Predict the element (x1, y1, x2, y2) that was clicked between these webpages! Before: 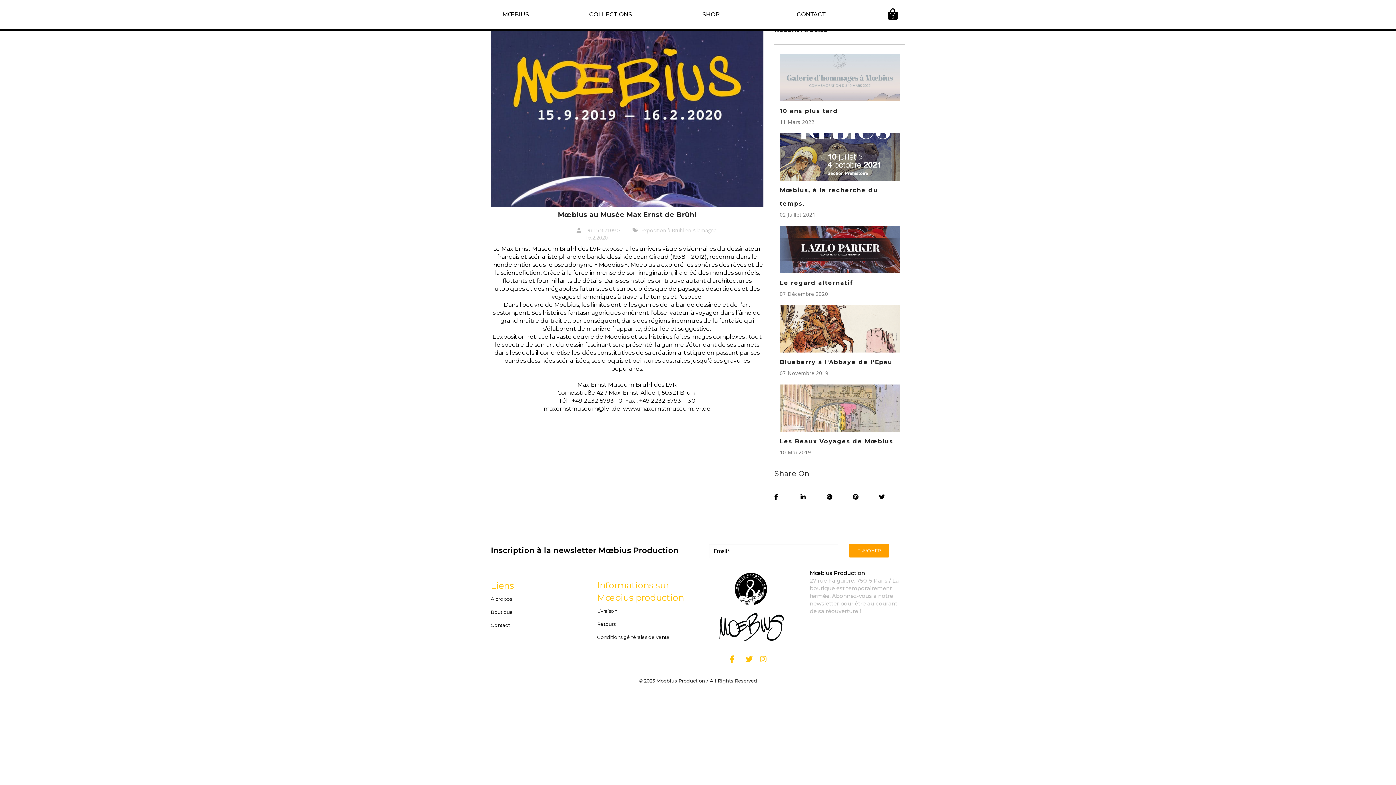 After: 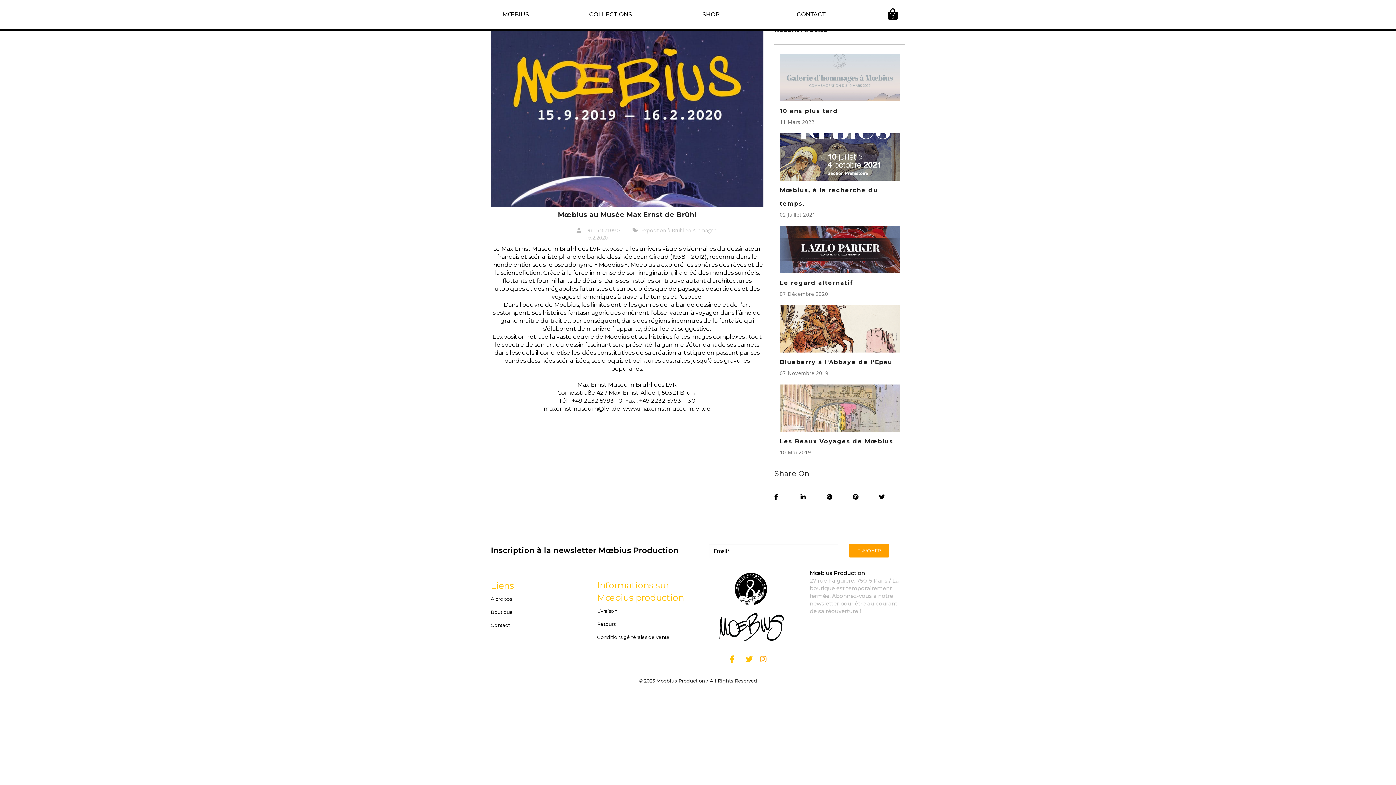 Action: bbox: (760, 657, 772, 663)